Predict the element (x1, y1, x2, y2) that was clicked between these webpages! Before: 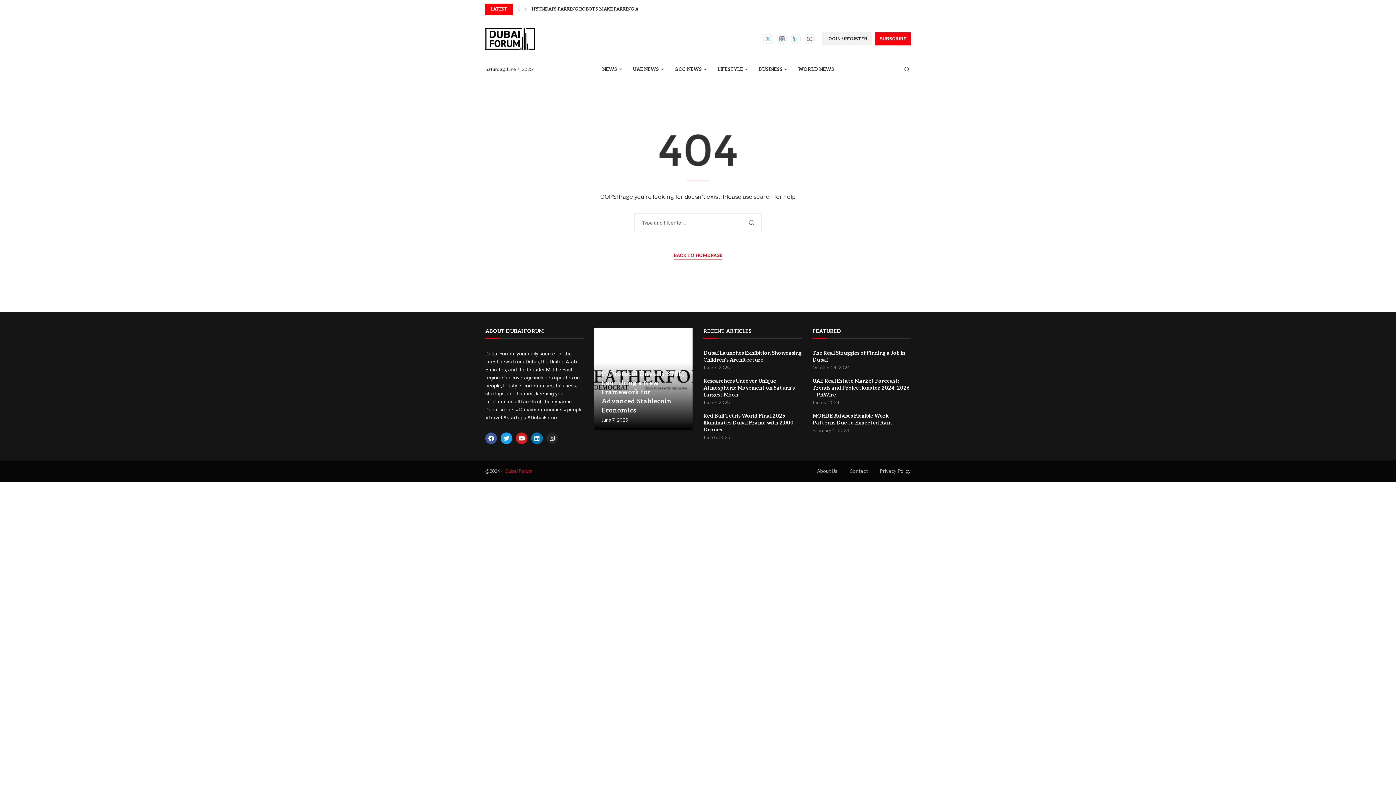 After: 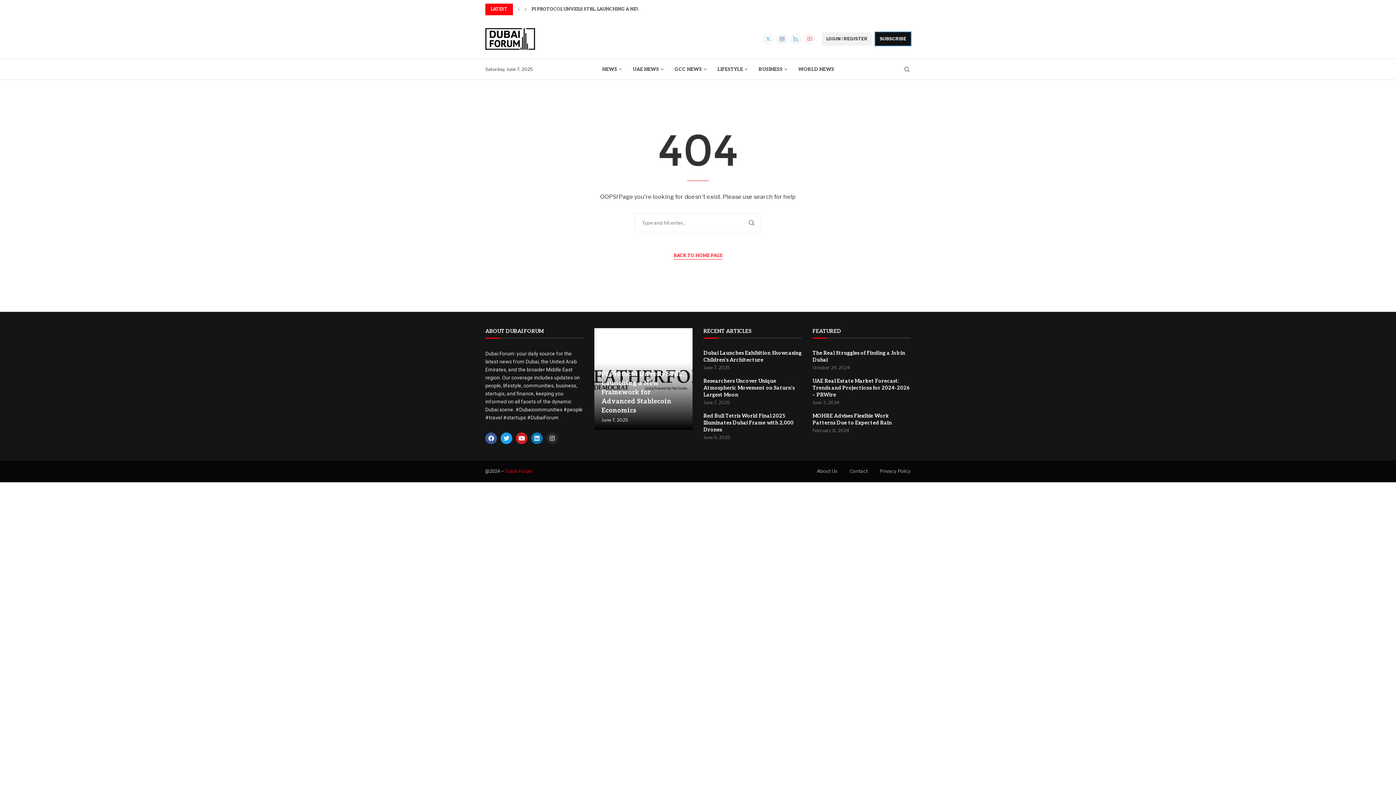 Action: label: SUBSCRIBE bbox: (875, 32, 910, 45)